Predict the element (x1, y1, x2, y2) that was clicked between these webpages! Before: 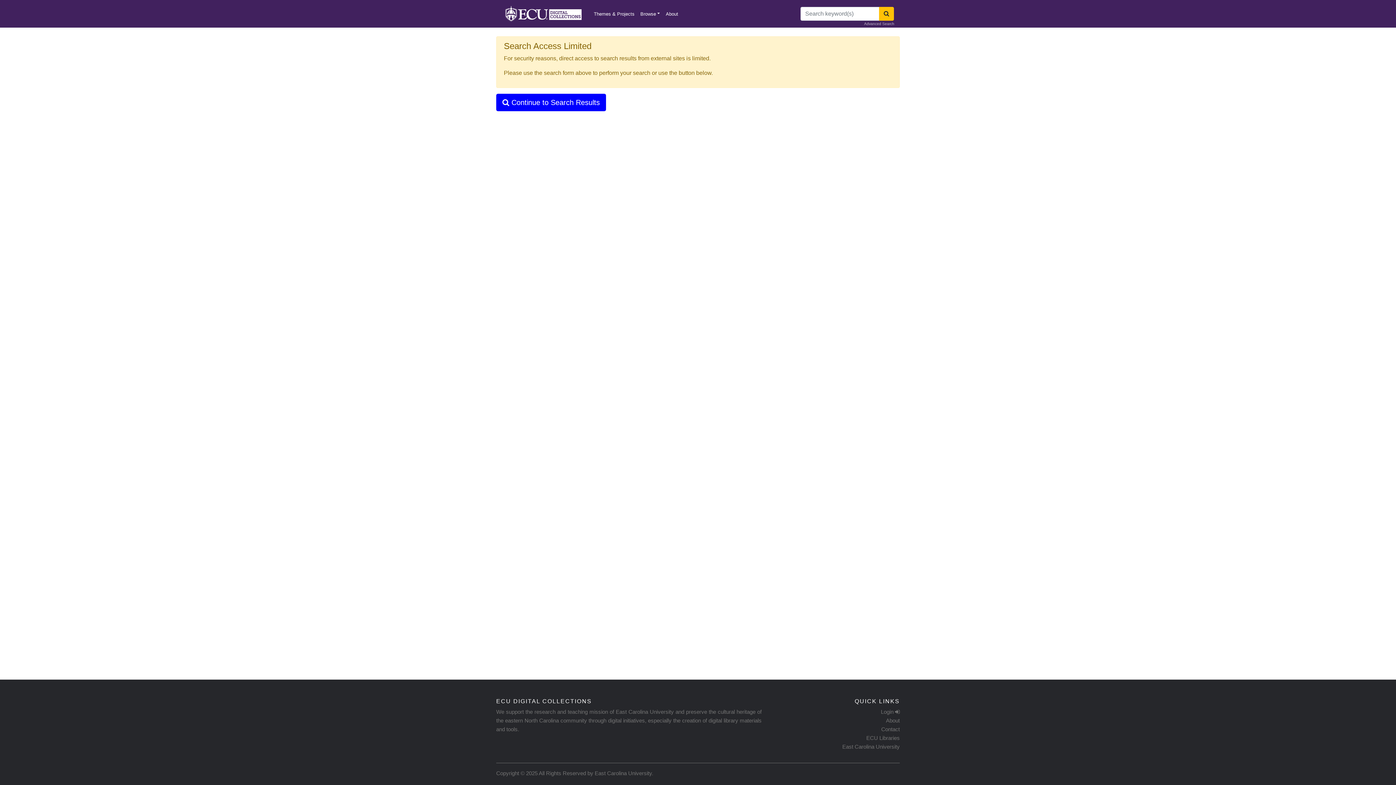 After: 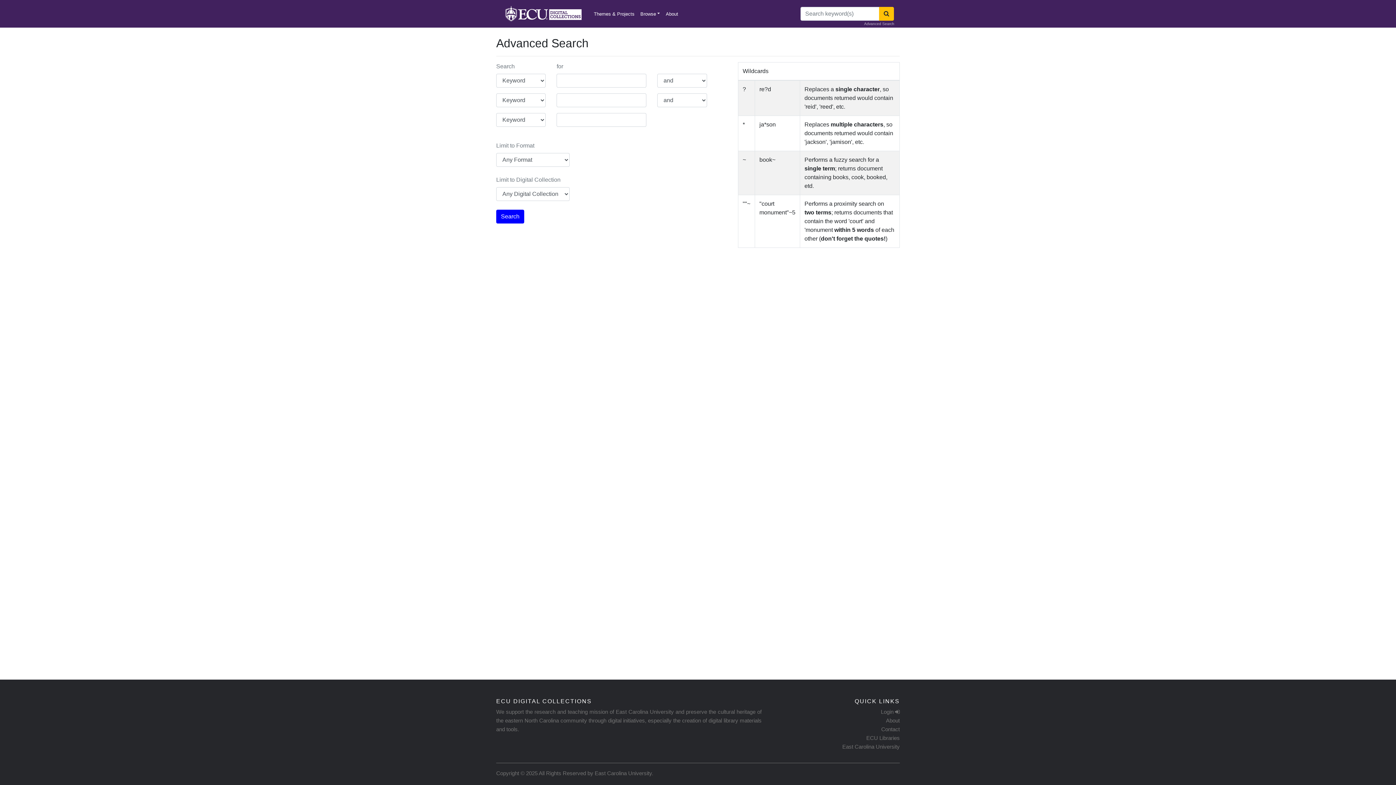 Action: bbox: (864, 21, 894, 26) label: Advanced Search